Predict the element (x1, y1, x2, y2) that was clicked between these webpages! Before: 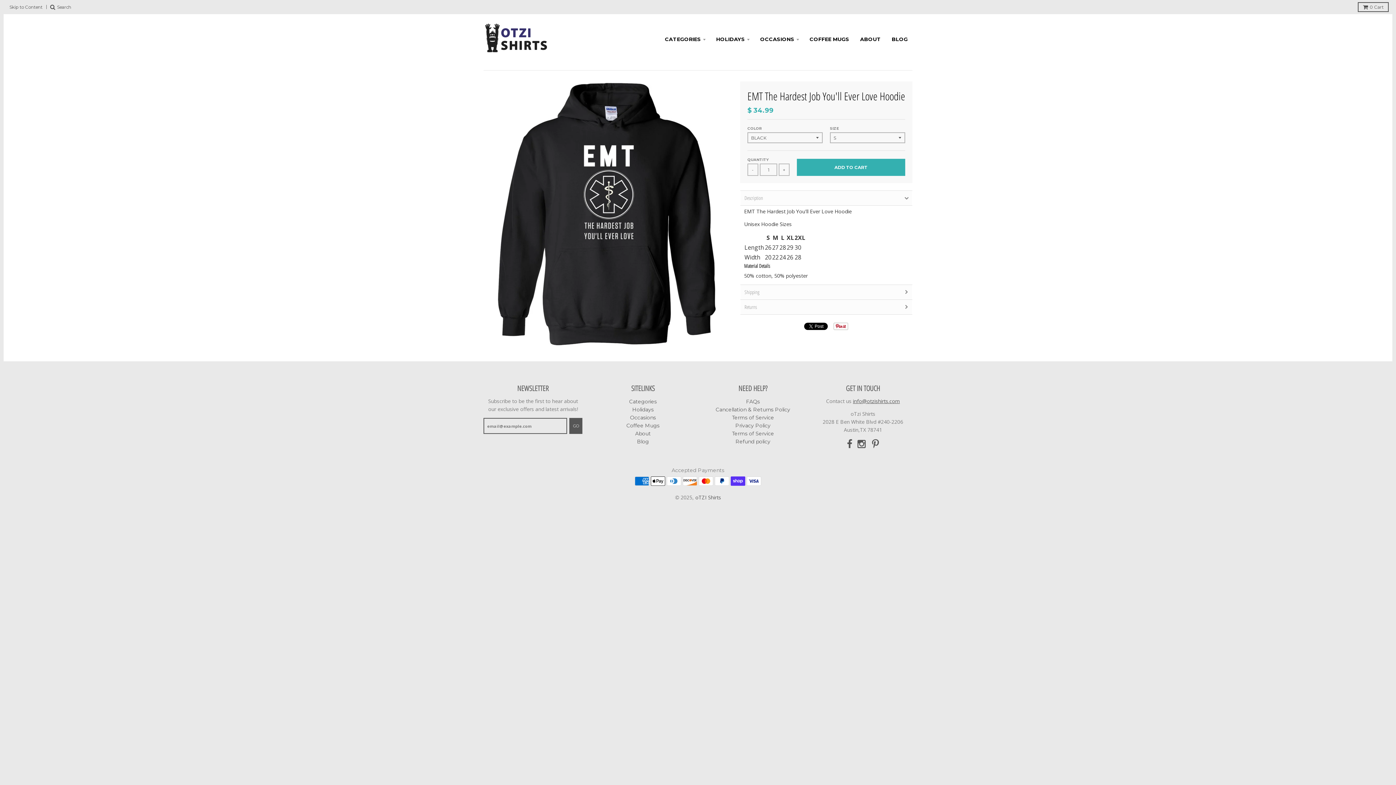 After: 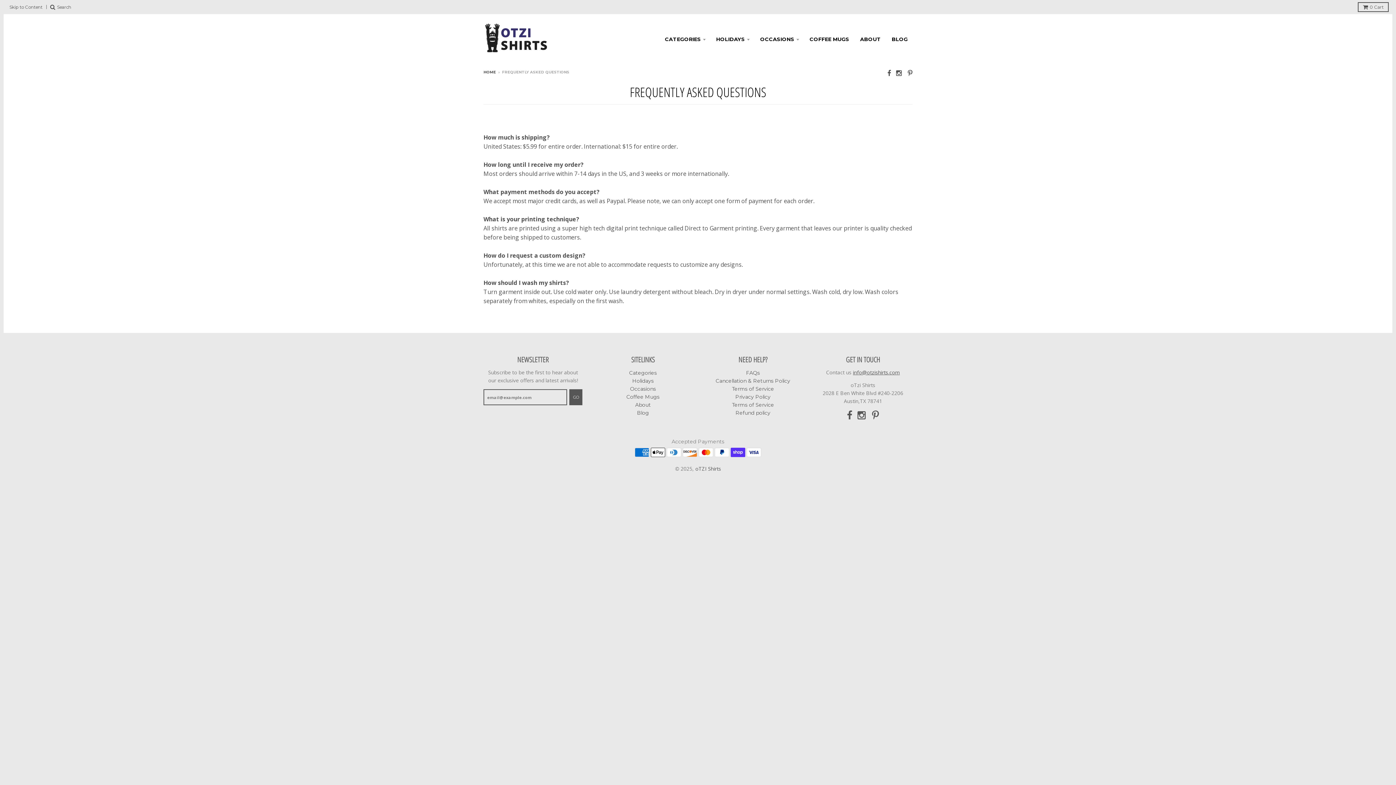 Action: label: FAQs bbox: (746, 398, 760, 405)